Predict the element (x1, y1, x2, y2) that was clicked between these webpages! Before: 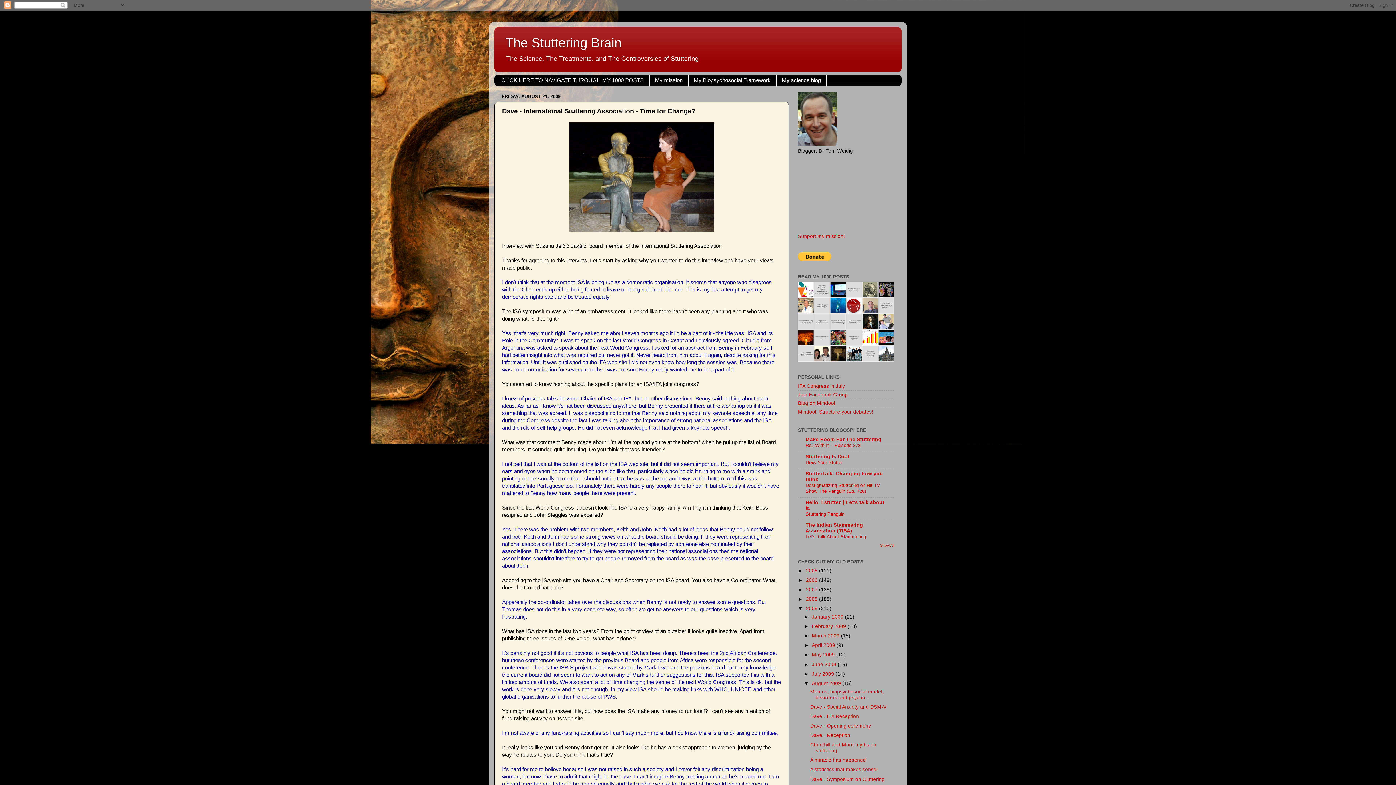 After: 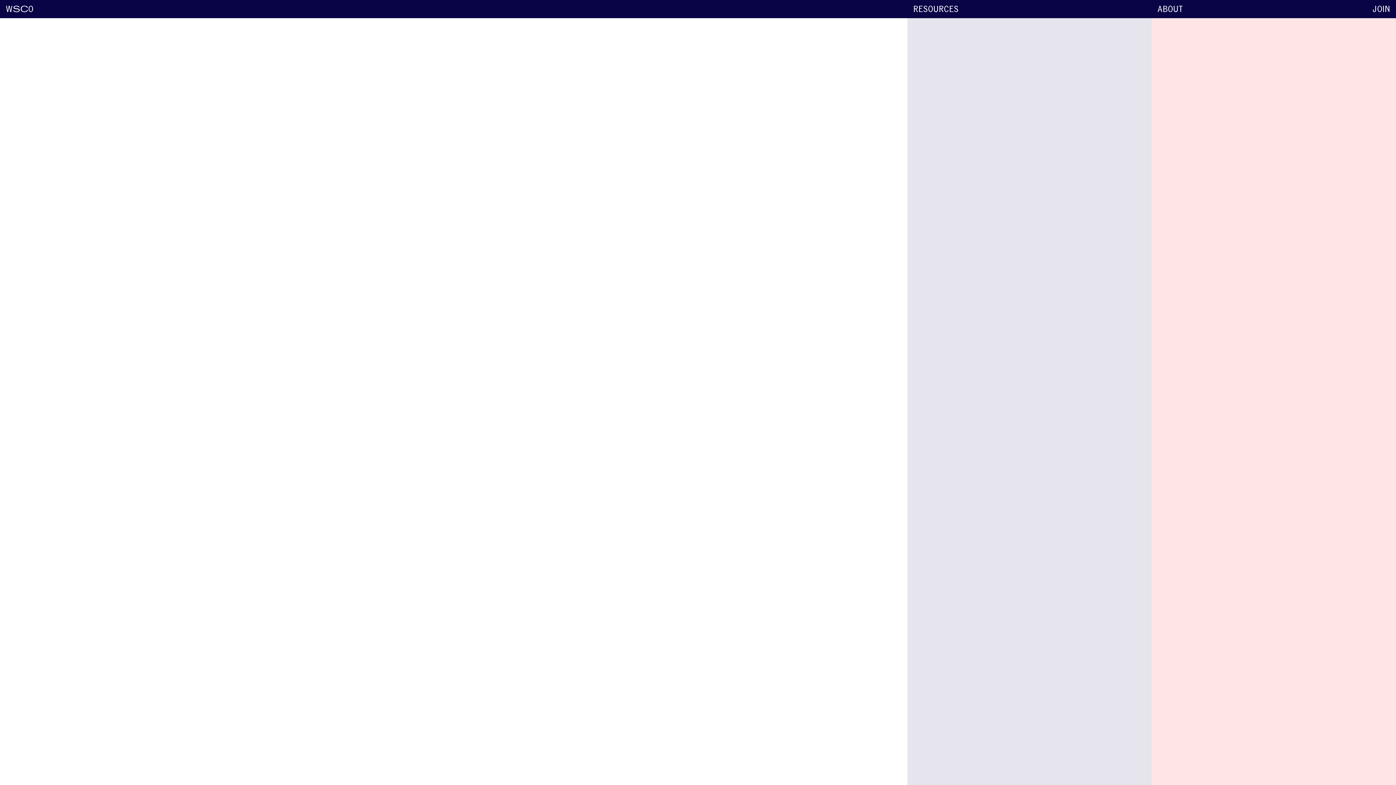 Action: label: IFA Congress in July bbox: (798, 383, 845, 389)